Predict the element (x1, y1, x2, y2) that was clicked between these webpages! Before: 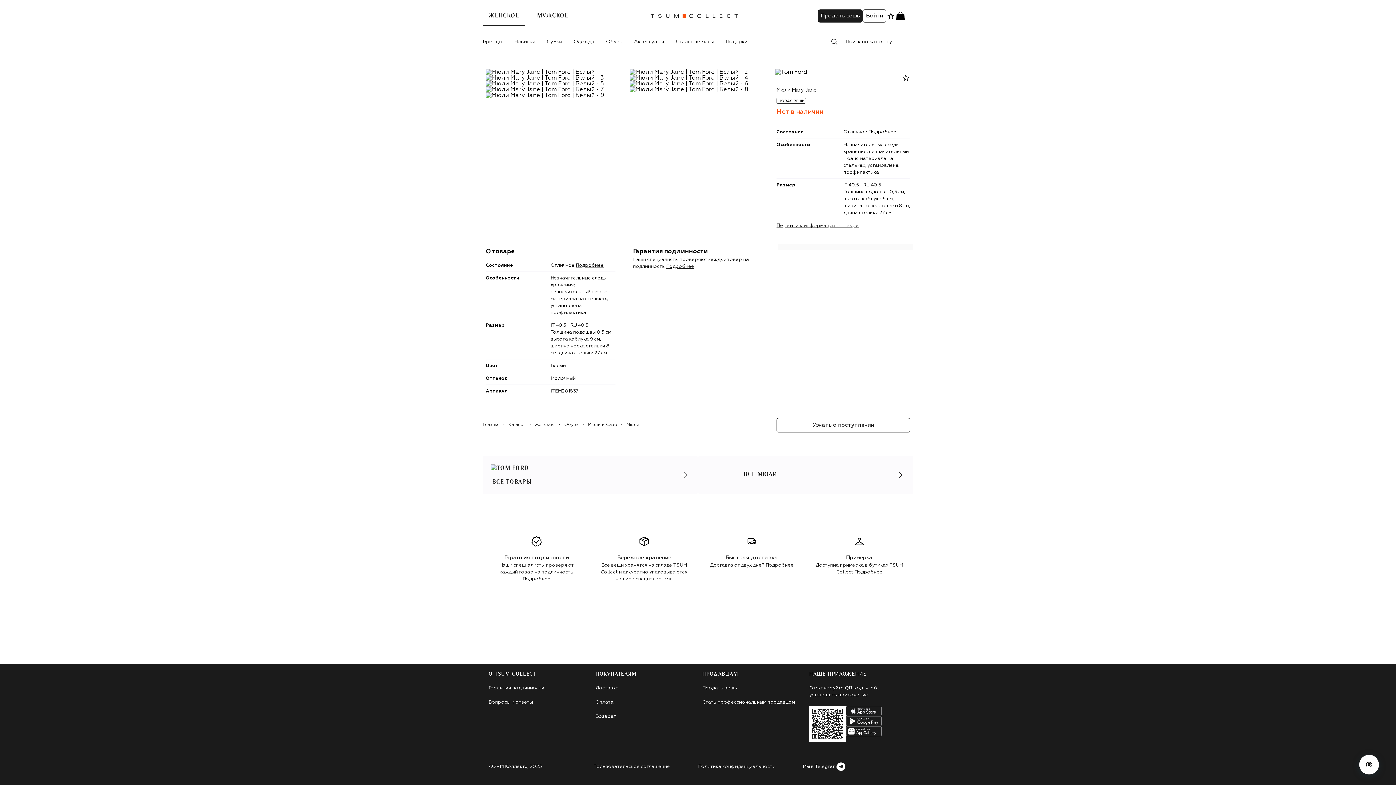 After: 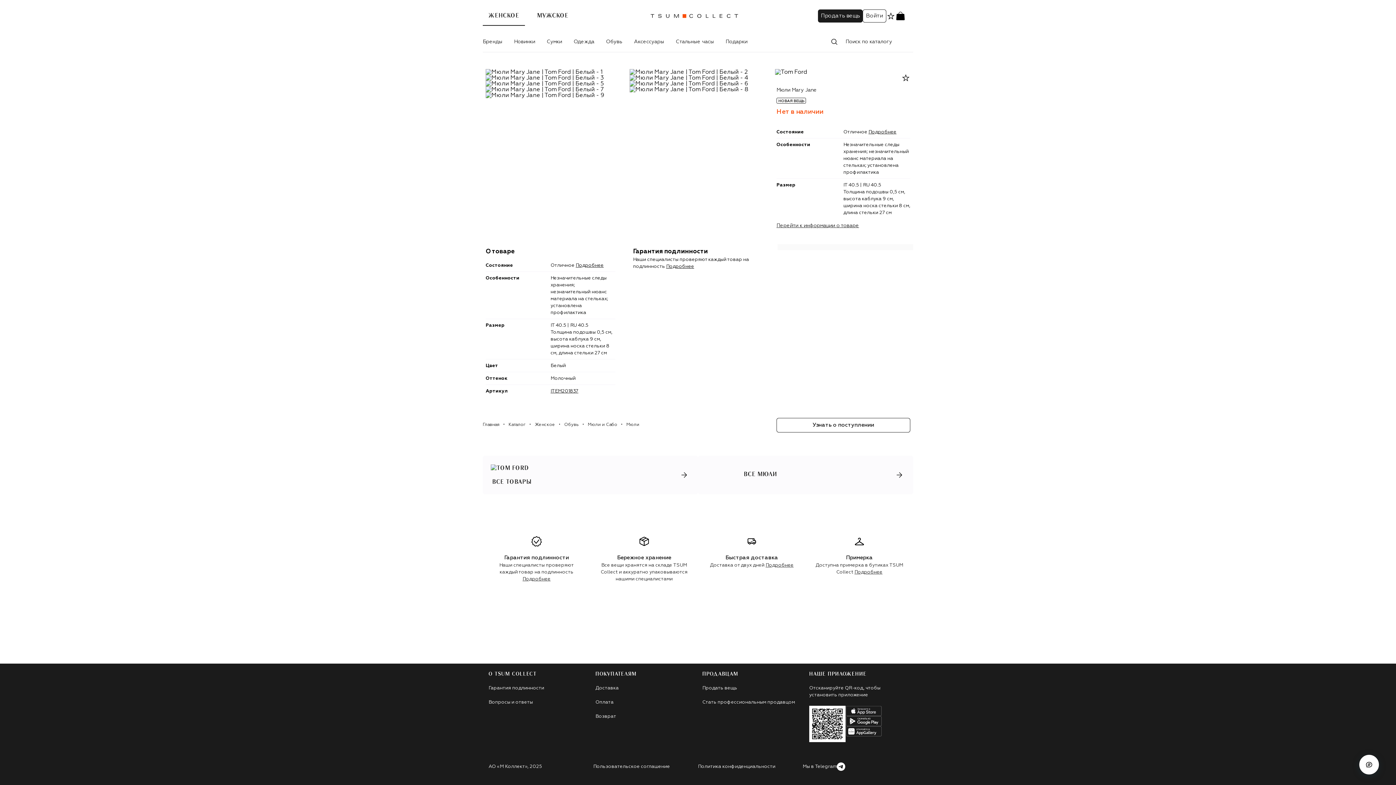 Action: bbox: (702, 686, 737, 690) label: Продать вещь